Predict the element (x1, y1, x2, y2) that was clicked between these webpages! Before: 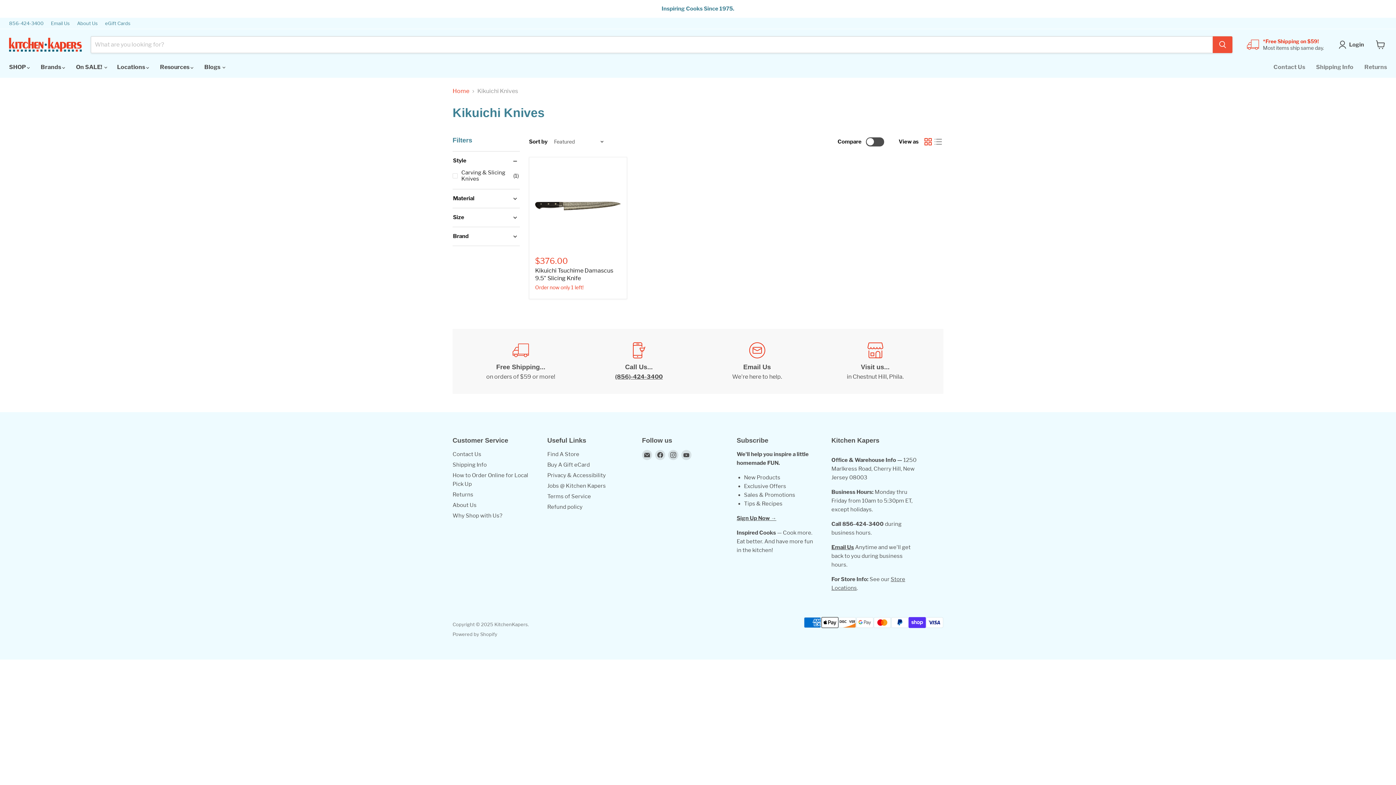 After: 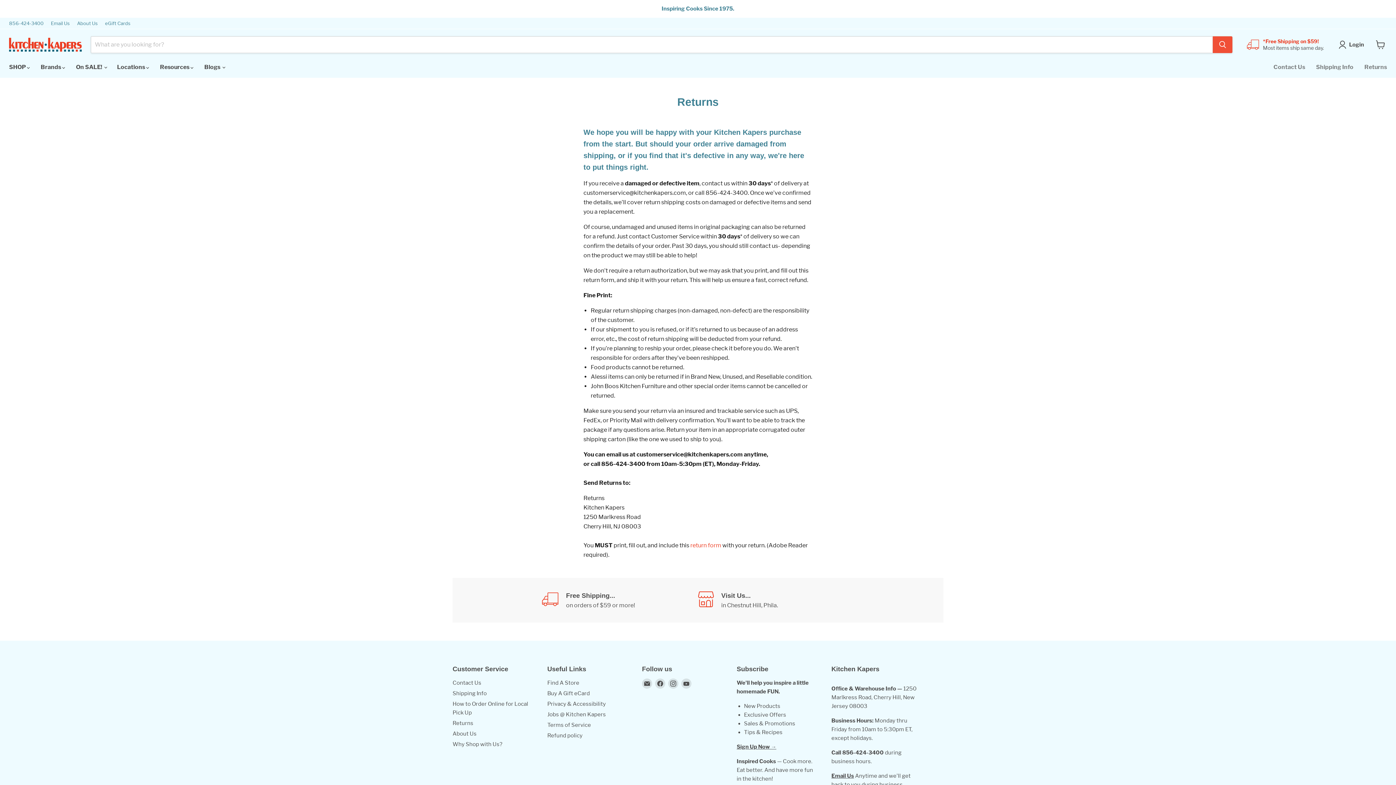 Action: label: Returns bbox: (452, 491, 473, 498)